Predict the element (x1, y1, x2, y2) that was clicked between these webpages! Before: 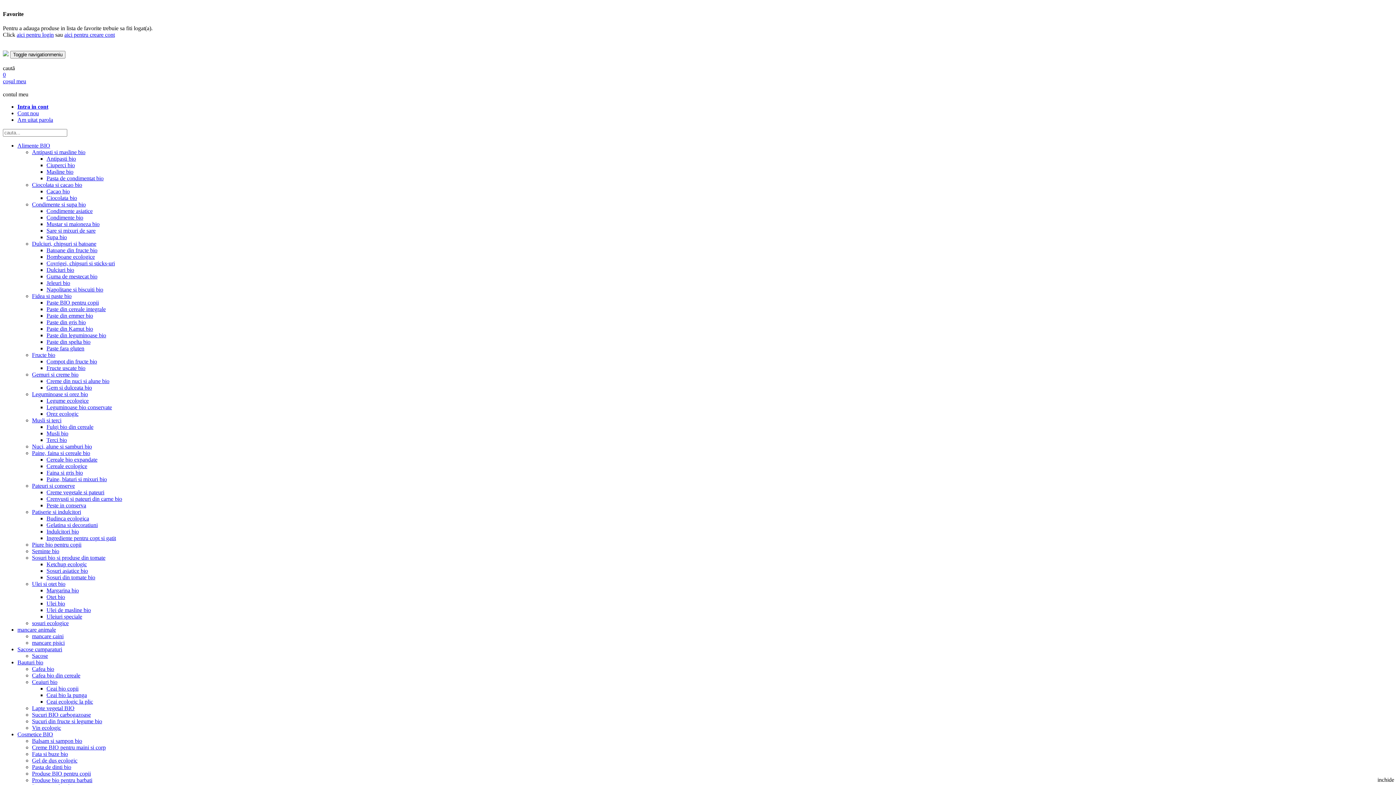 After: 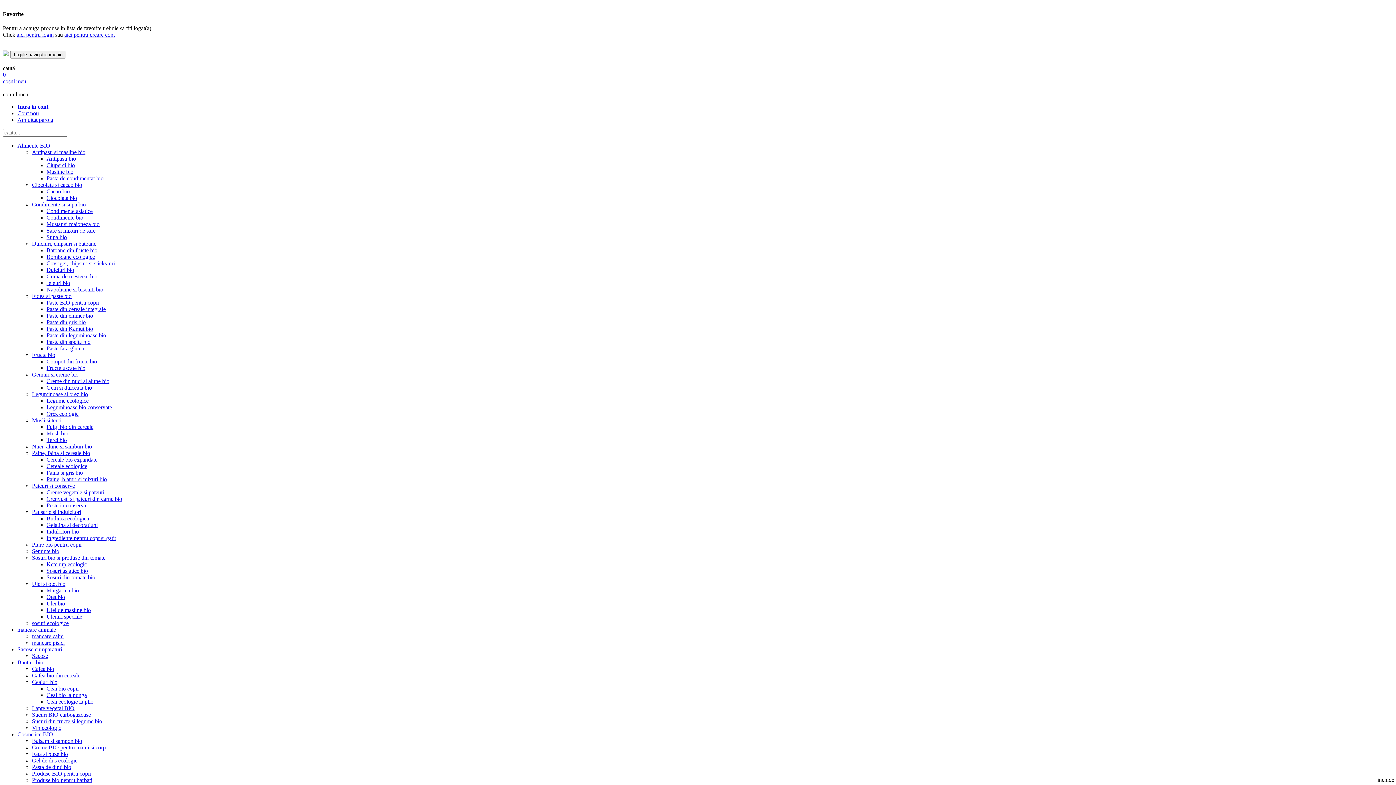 Action: bbox: (46, 397, 88, 404) label: Legume ecologice